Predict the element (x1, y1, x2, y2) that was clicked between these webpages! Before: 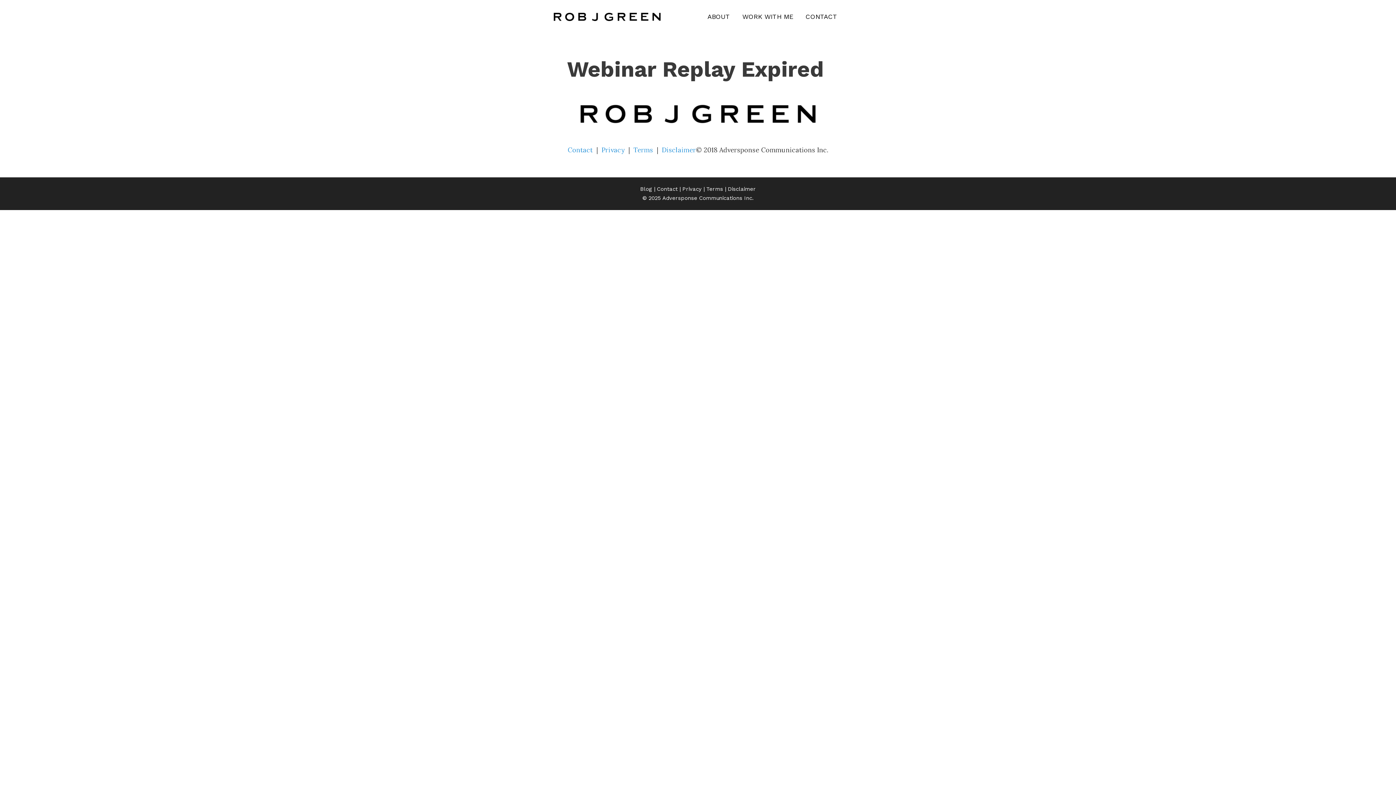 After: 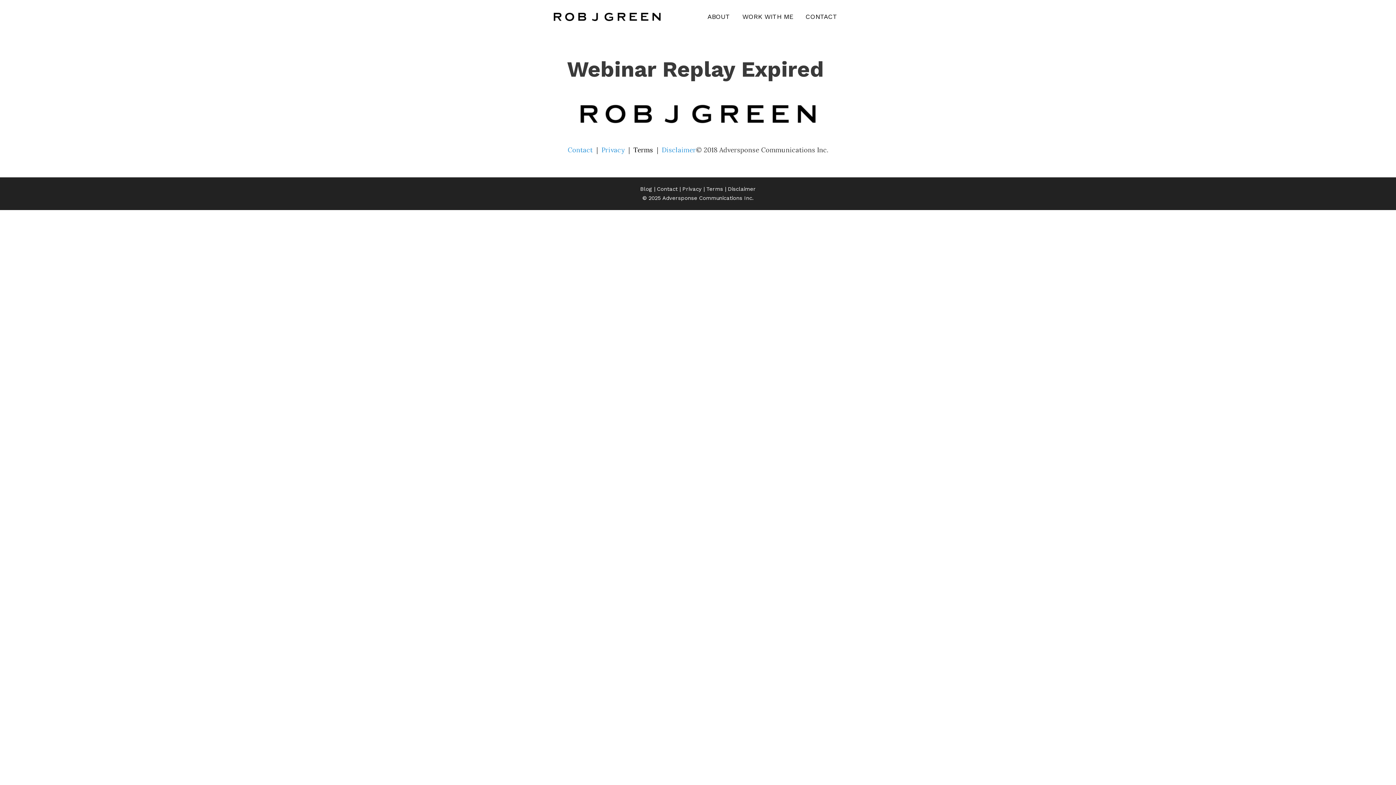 Action: label: Terms bbox: (633, 145, 653, 154)